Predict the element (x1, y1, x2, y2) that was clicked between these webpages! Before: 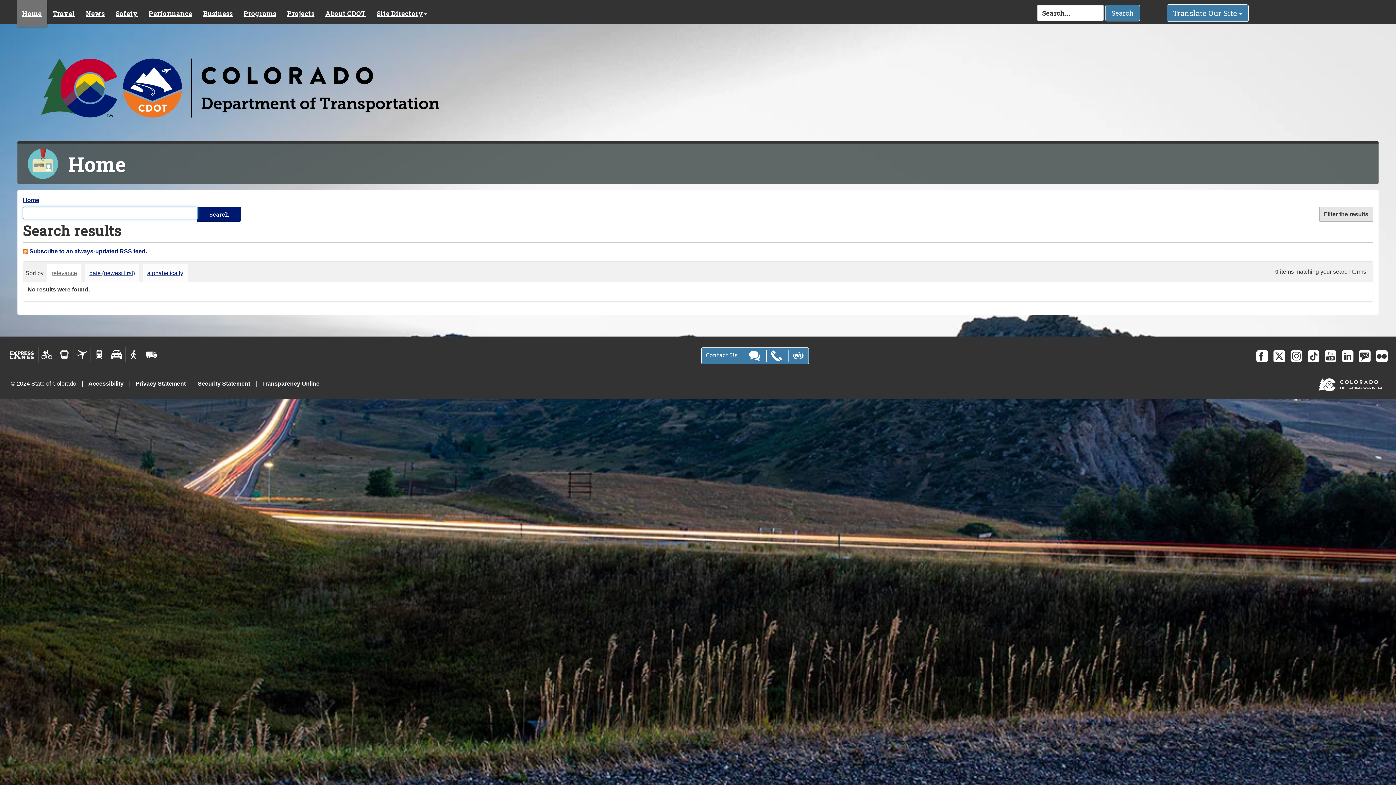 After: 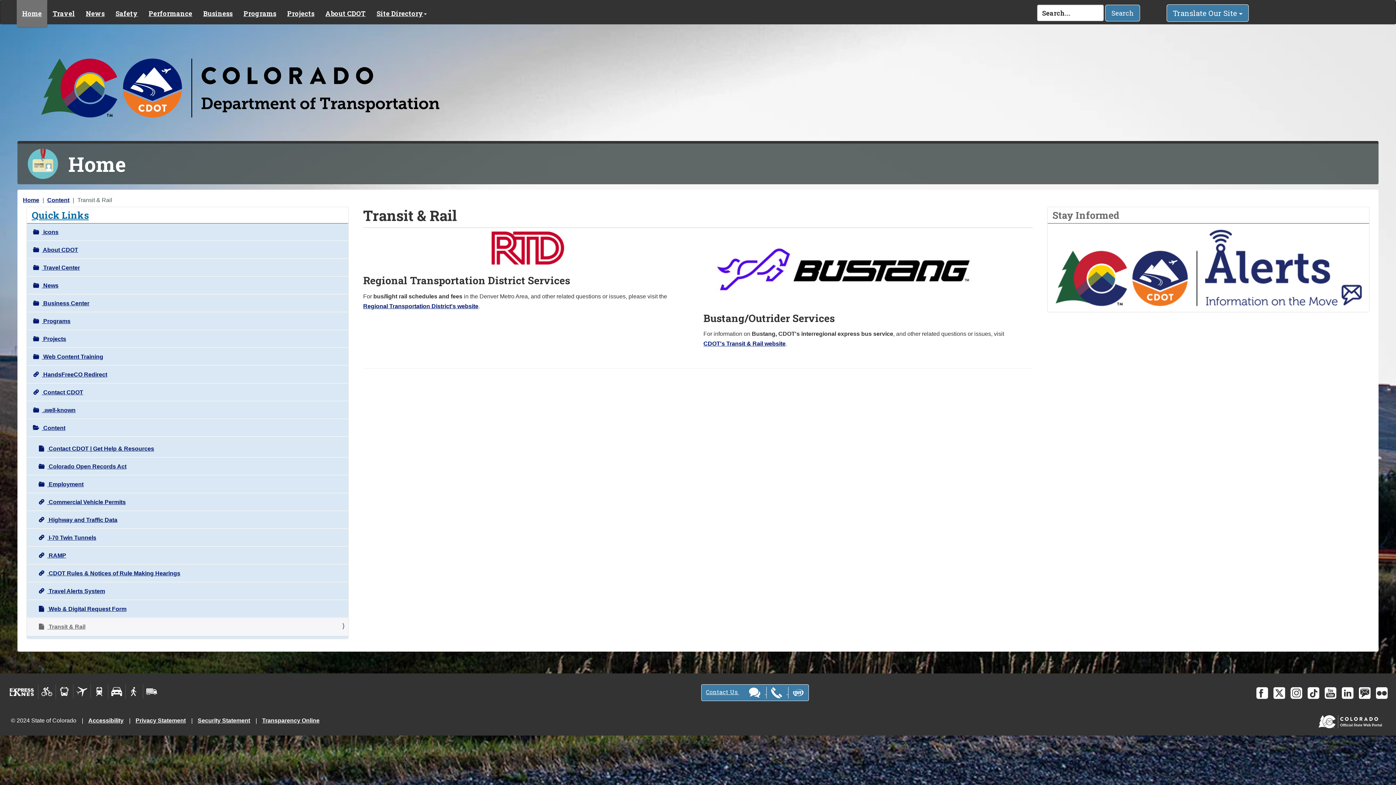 Action: bbox: (55, 347, 73, 362)